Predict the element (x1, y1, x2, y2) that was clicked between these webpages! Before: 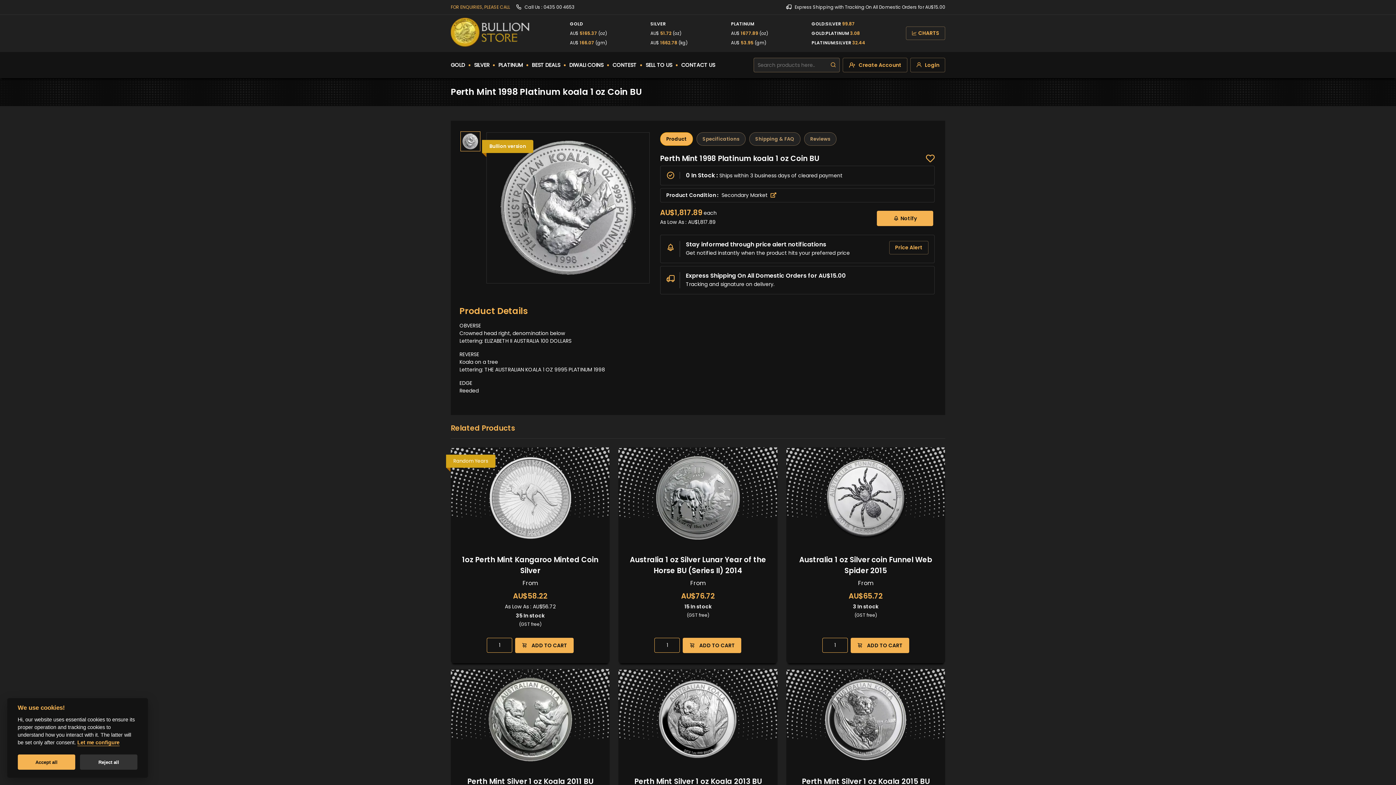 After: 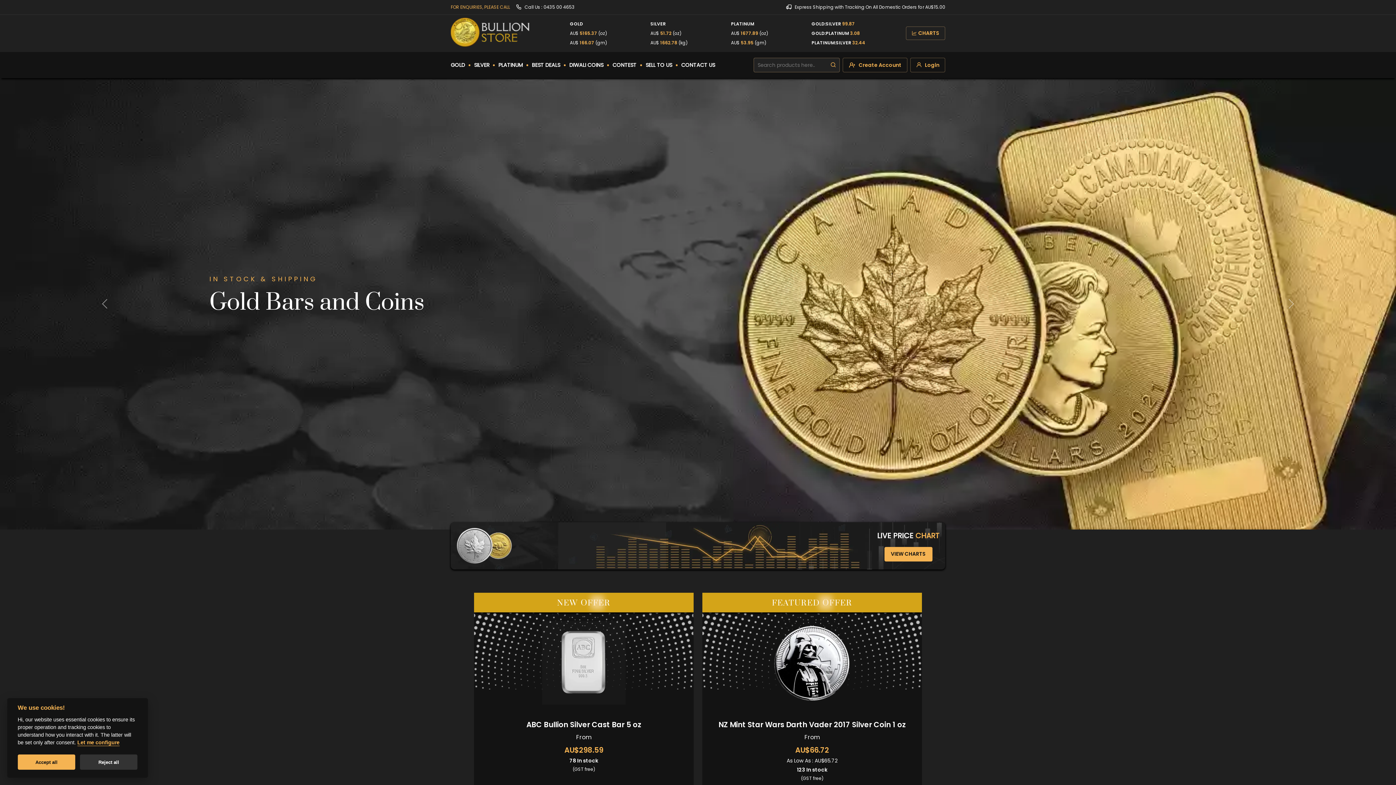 Action: bbox: (450, 28, 529, 35)